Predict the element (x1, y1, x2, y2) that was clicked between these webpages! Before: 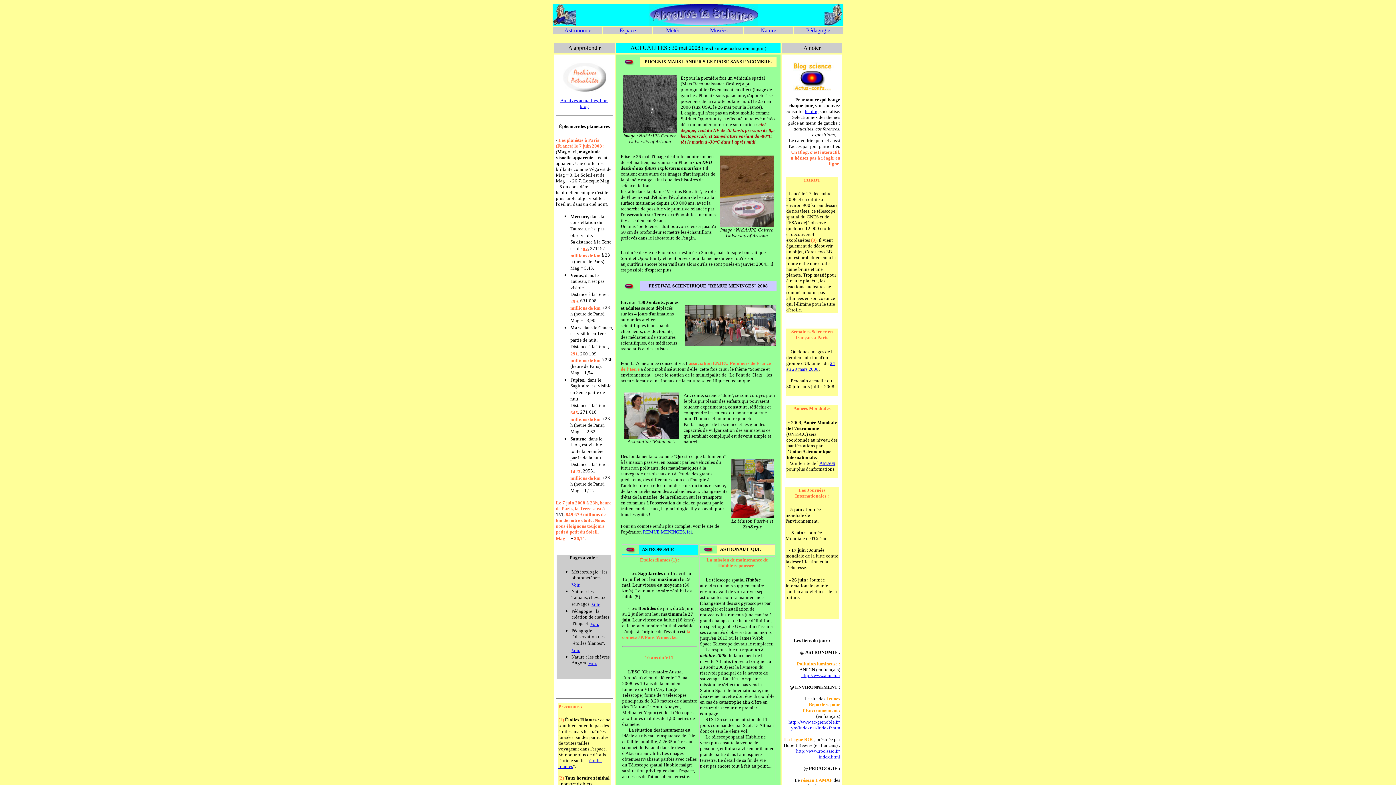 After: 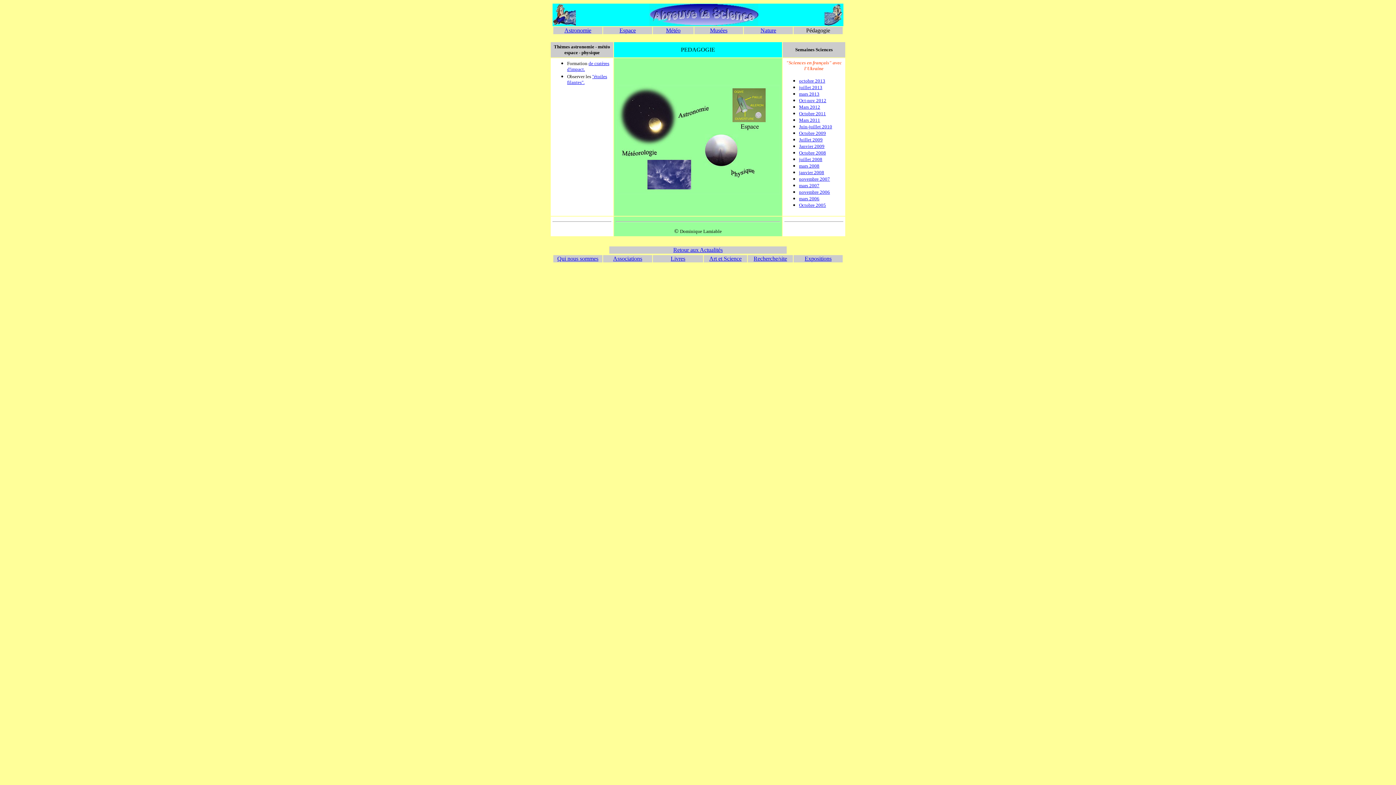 Action: label: Pédagogie bbox: (806, 27, 830, 33)